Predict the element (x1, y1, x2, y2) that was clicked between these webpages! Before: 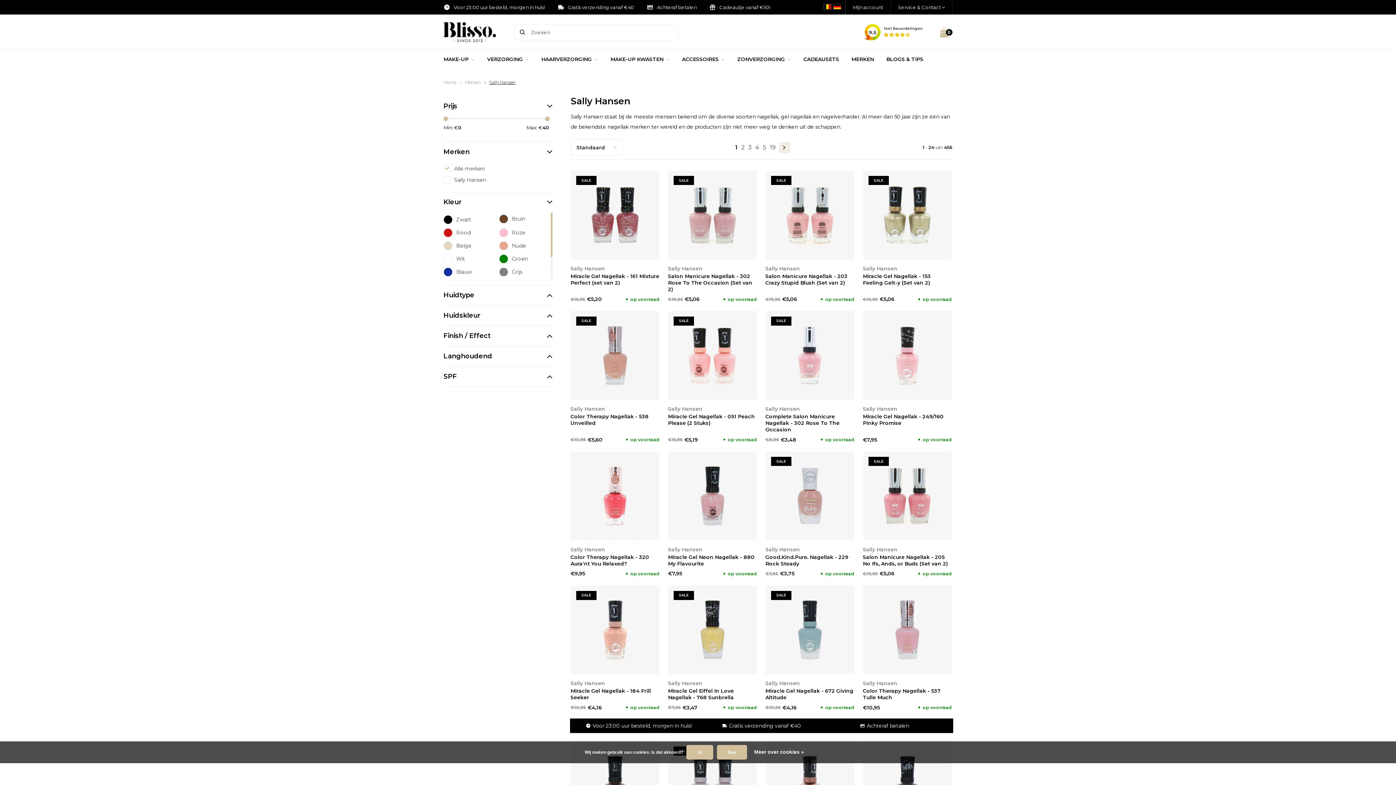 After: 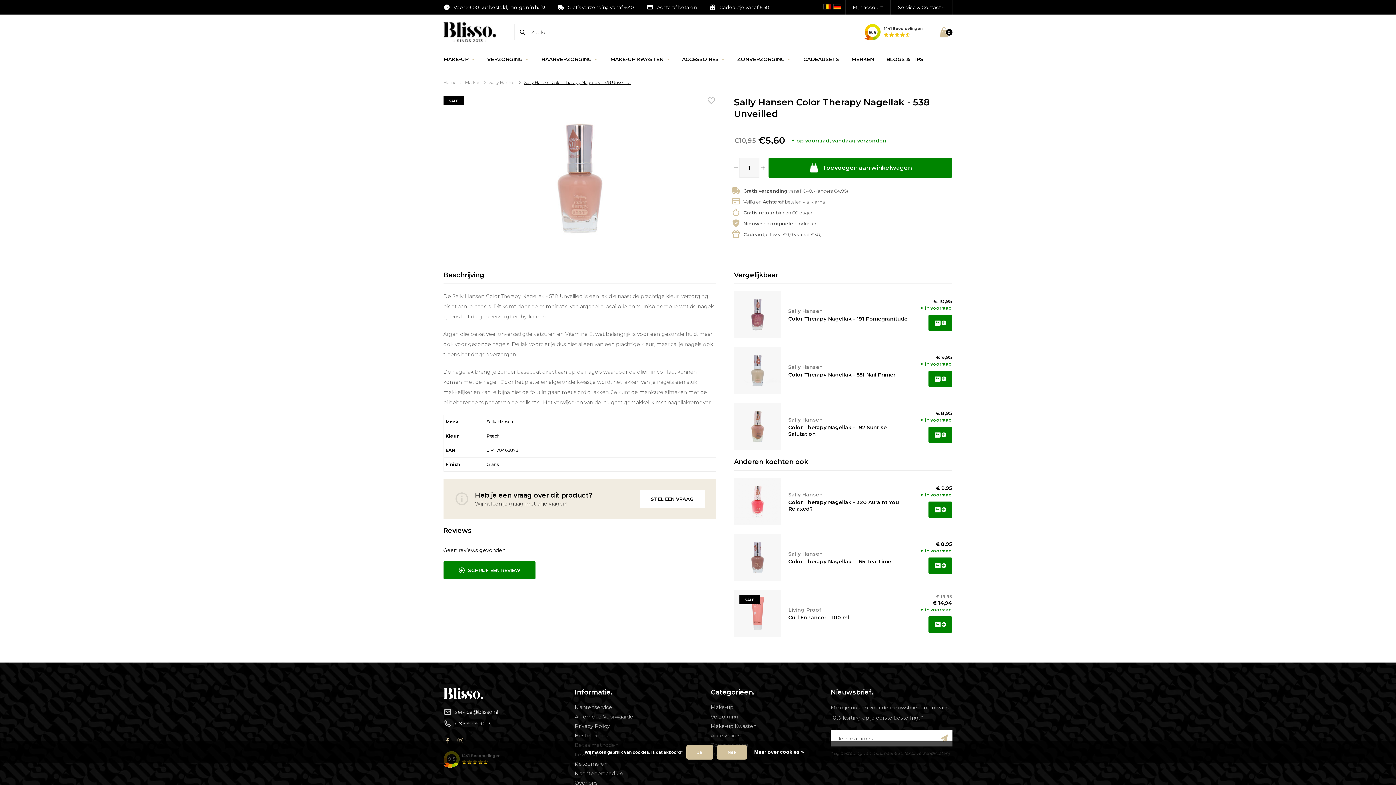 Action: bbox: (570, 311, 659, 400) label: SALE